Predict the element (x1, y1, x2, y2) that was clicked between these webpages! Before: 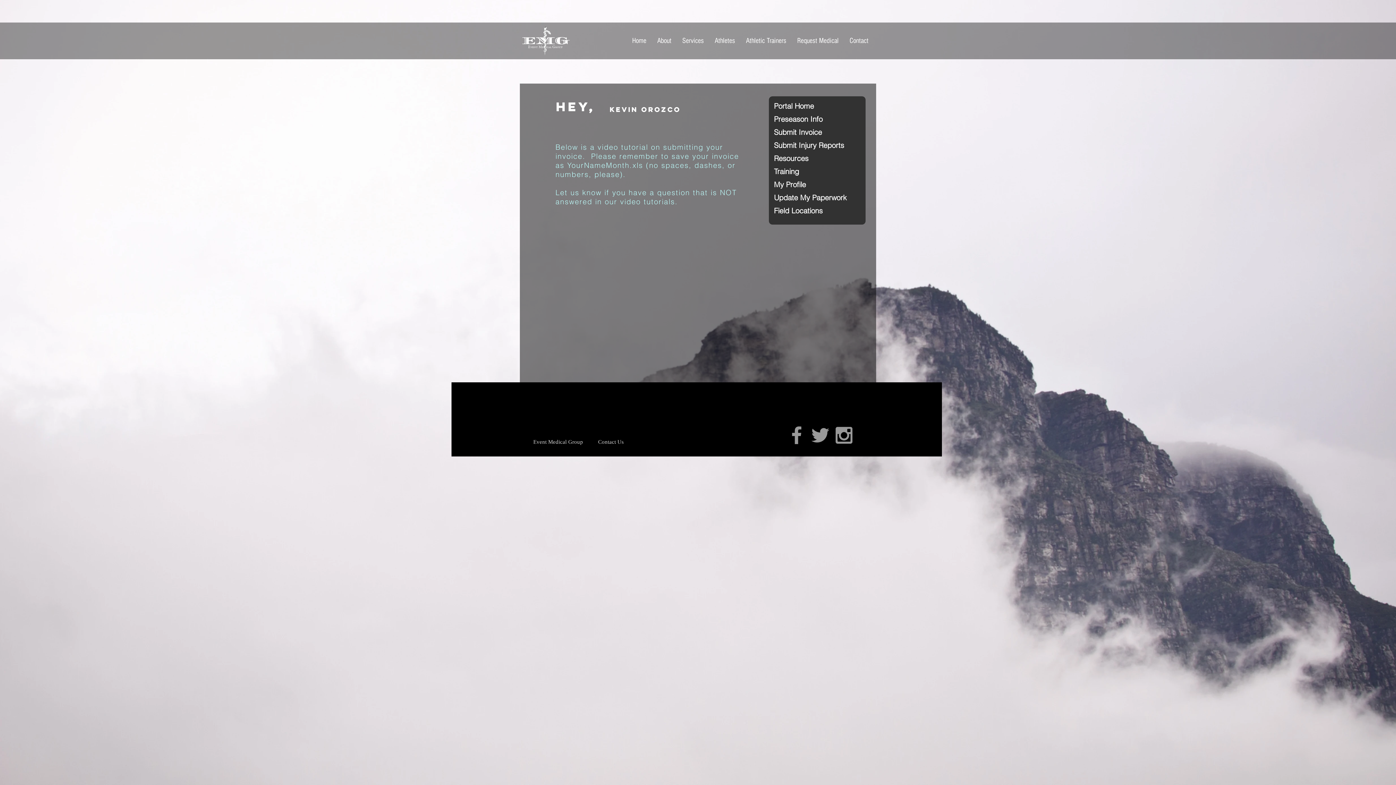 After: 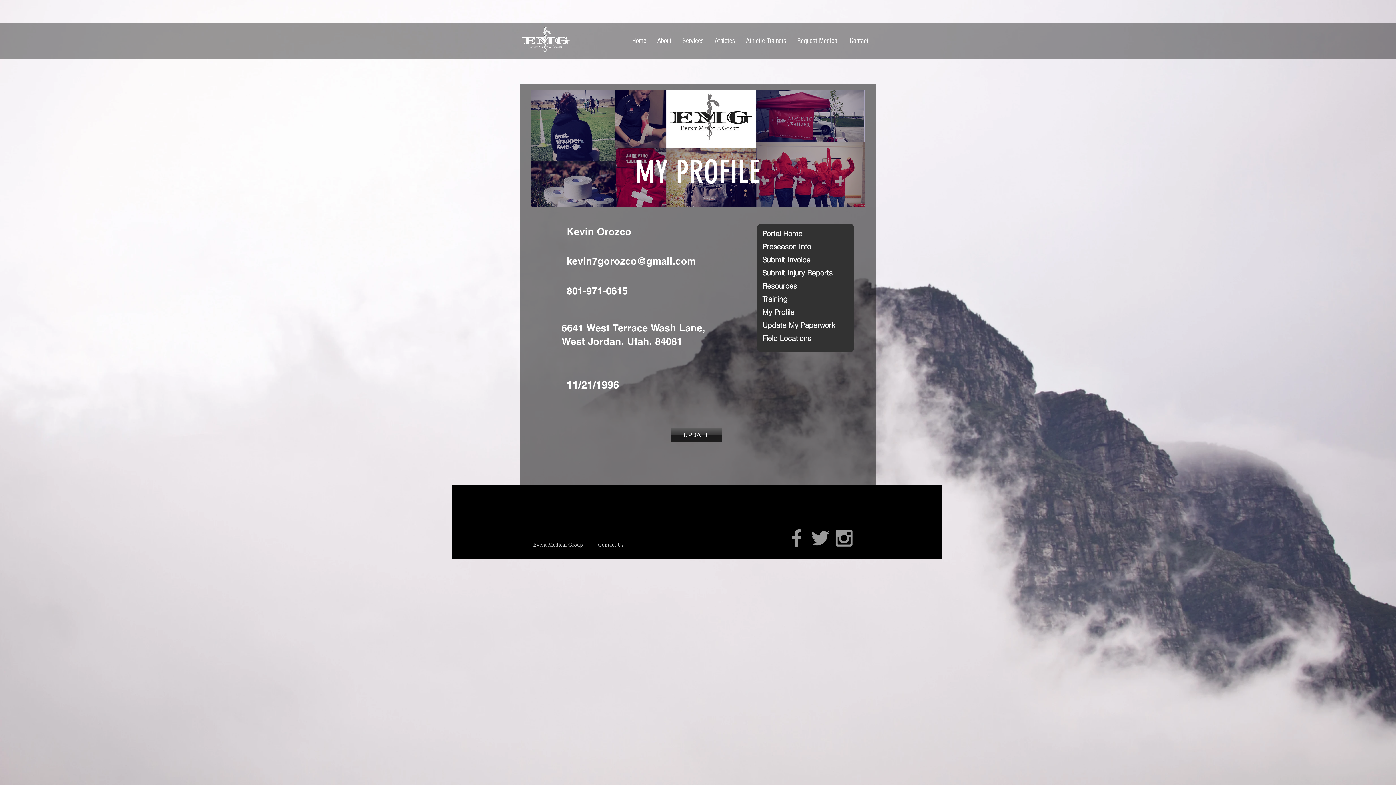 Action: bbox: (774, 178, 806, 191) label: My Profile